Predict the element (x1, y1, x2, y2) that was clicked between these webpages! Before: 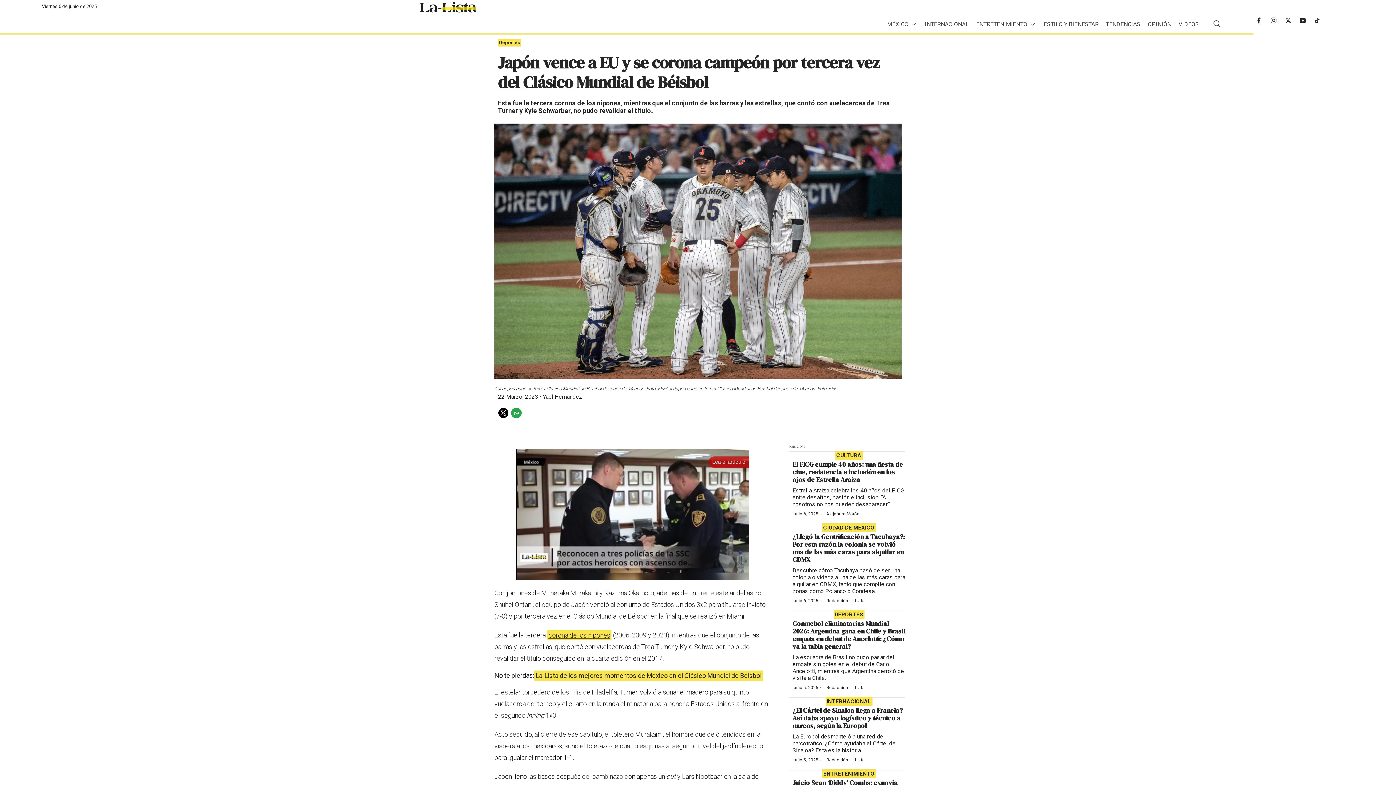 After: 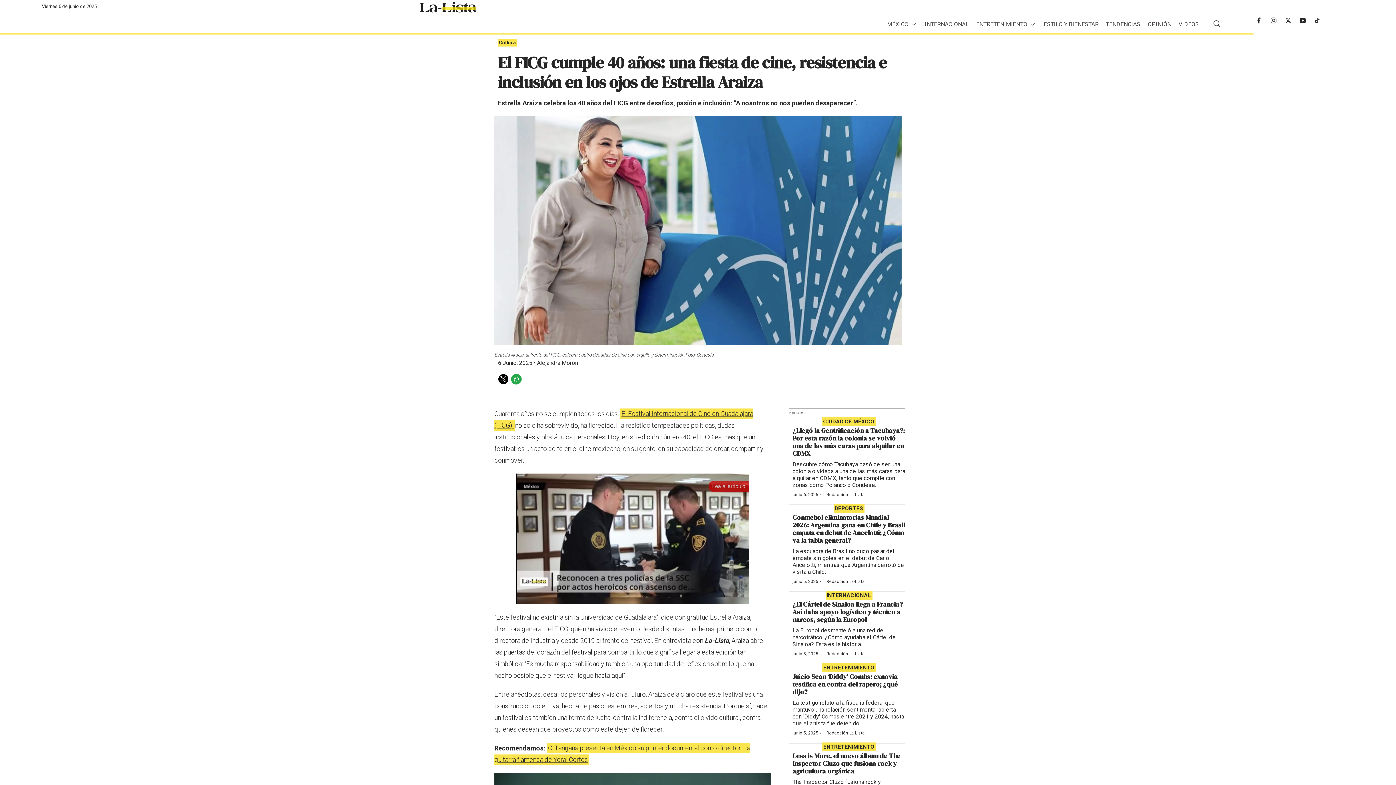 Action: bbox: (792, 460, 903, 484) label: El FICG cumple 40 años: una fiesta de cine, resistencia e inclusión en los ojos de Estrella Araiza